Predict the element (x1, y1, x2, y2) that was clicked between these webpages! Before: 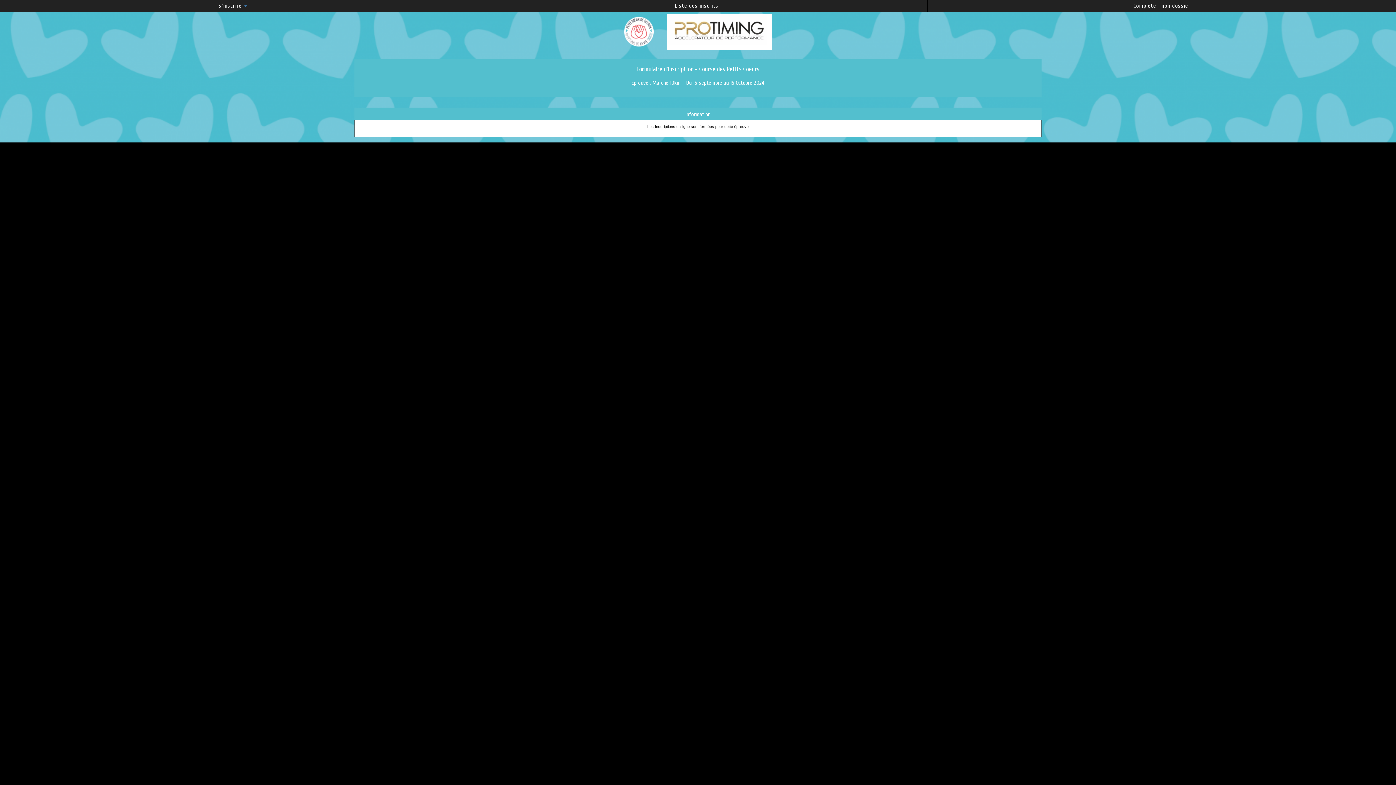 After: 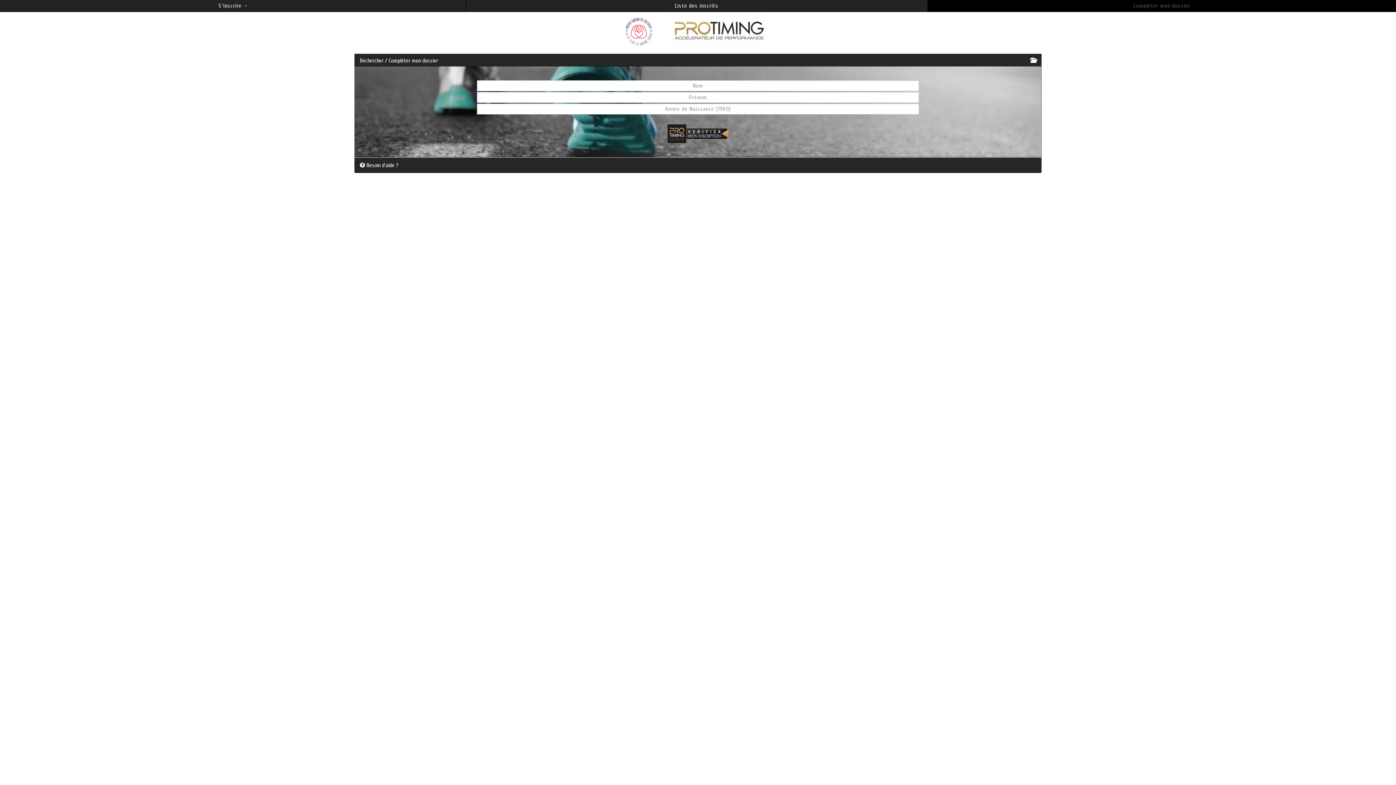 Action: bbox: (928, 0, 1396, 11) label: Compléter mon dossier